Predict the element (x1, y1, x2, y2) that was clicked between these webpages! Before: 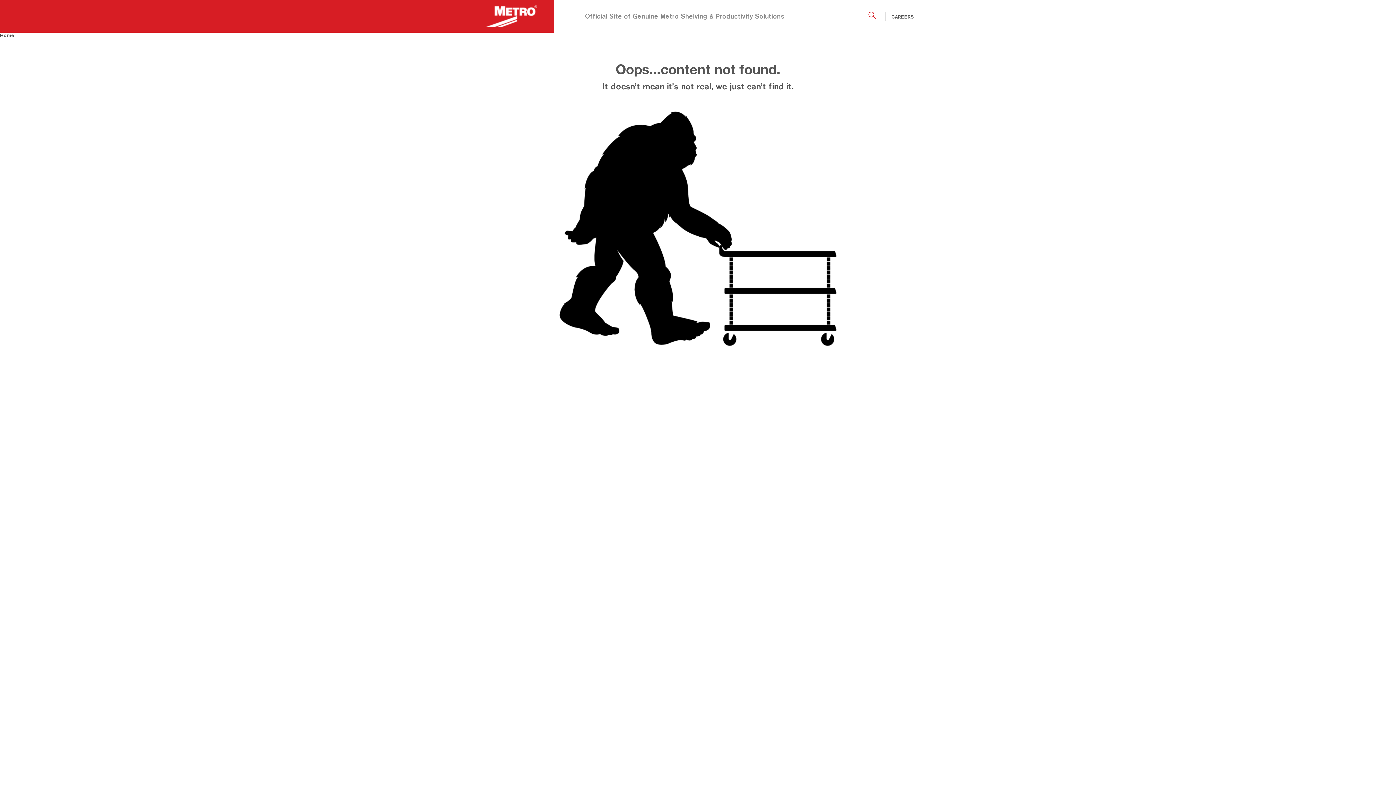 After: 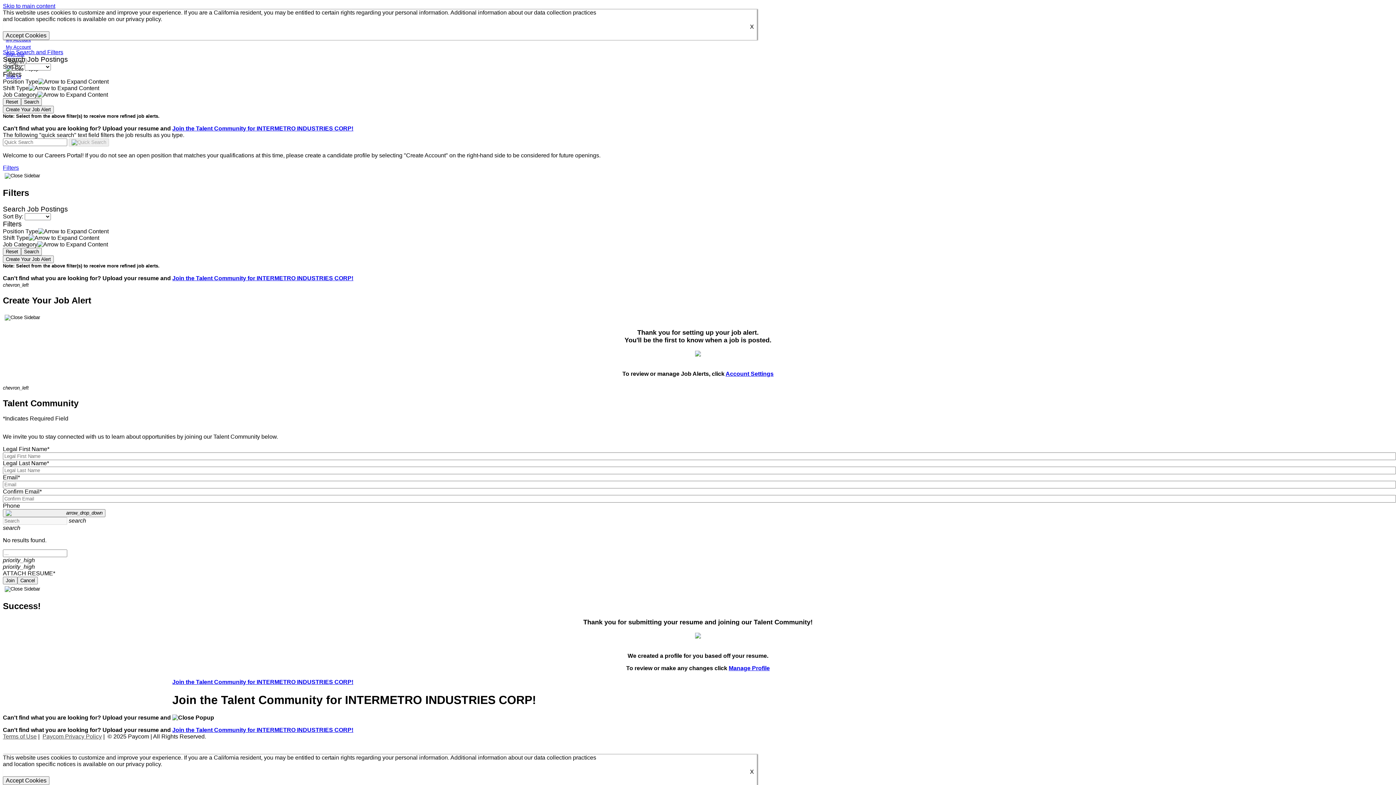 Action: bbox: (885, 7, 928, 25) label: CAREERS